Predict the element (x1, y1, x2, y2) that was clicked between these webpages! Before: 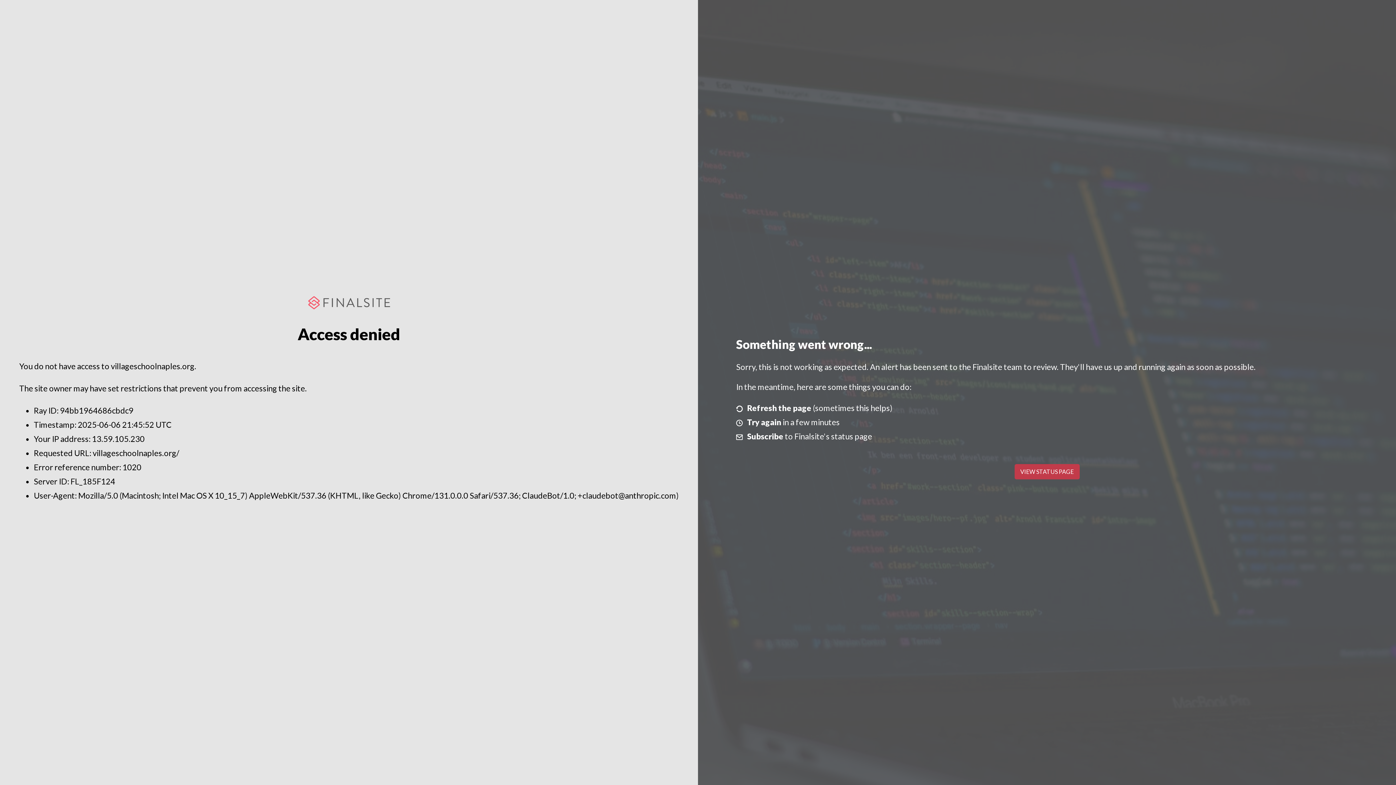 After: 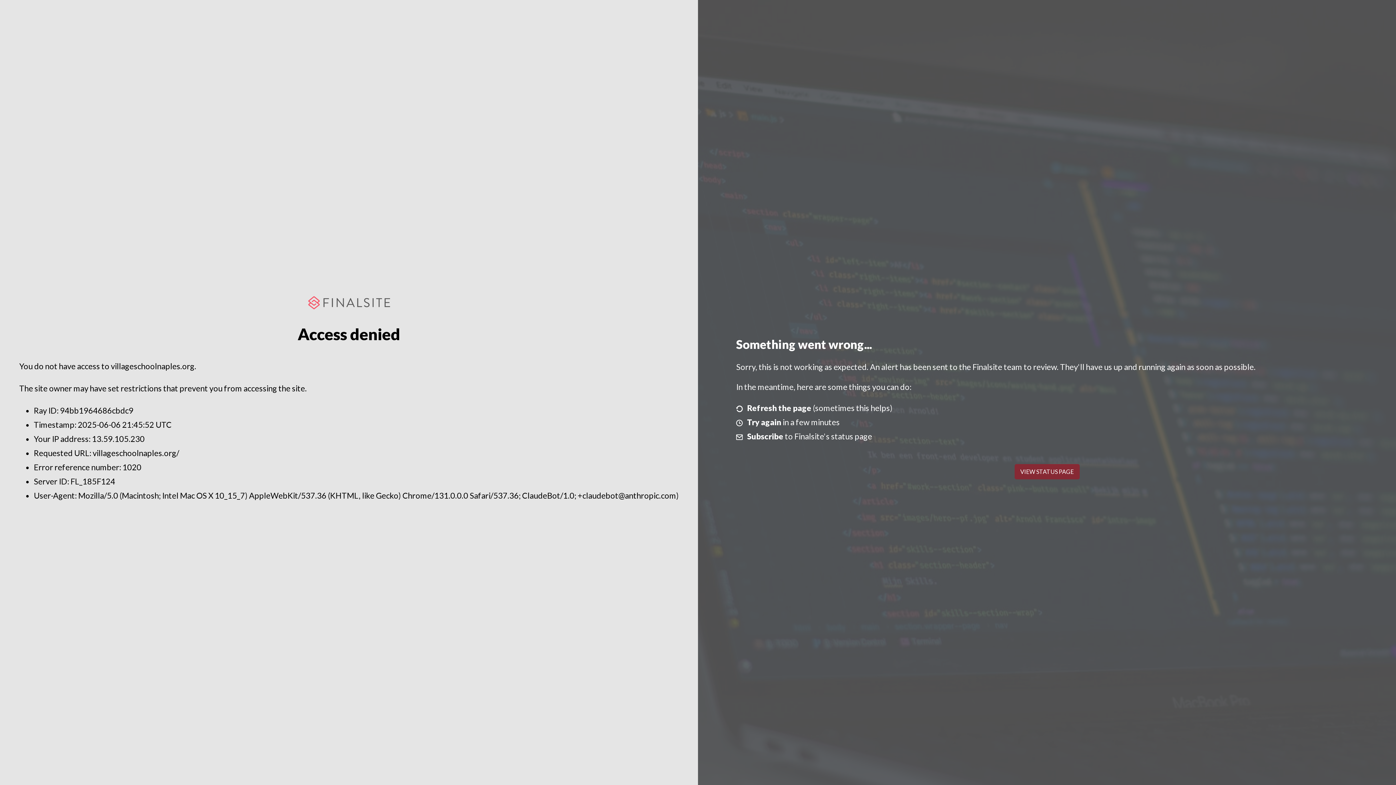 Action: label: VIEW STATUS PAGE bbox: (1014, 464, 1079, 479)